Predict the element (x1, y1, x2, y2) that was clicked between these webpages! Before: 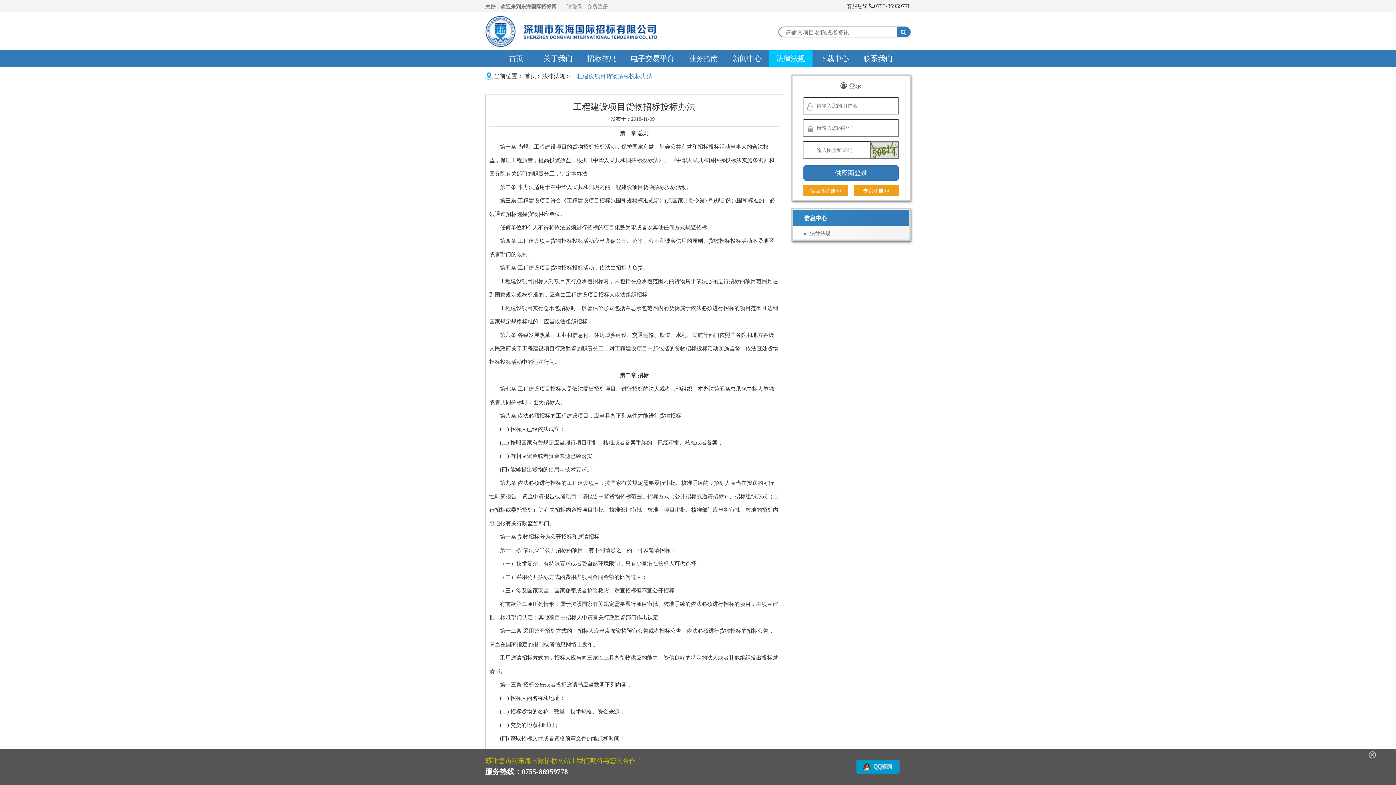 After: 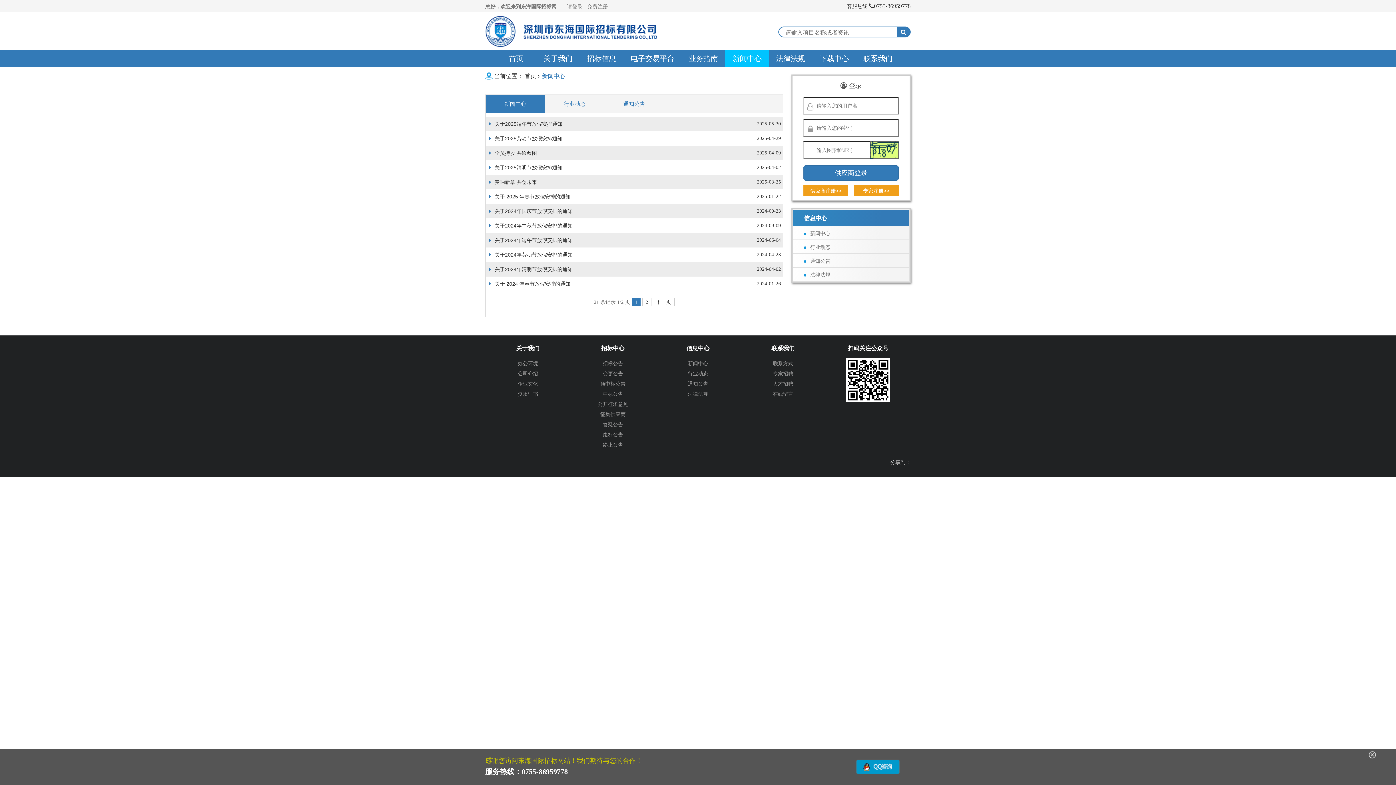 Action: bbox: (725, 49, 769, 67) label: 新闻中心